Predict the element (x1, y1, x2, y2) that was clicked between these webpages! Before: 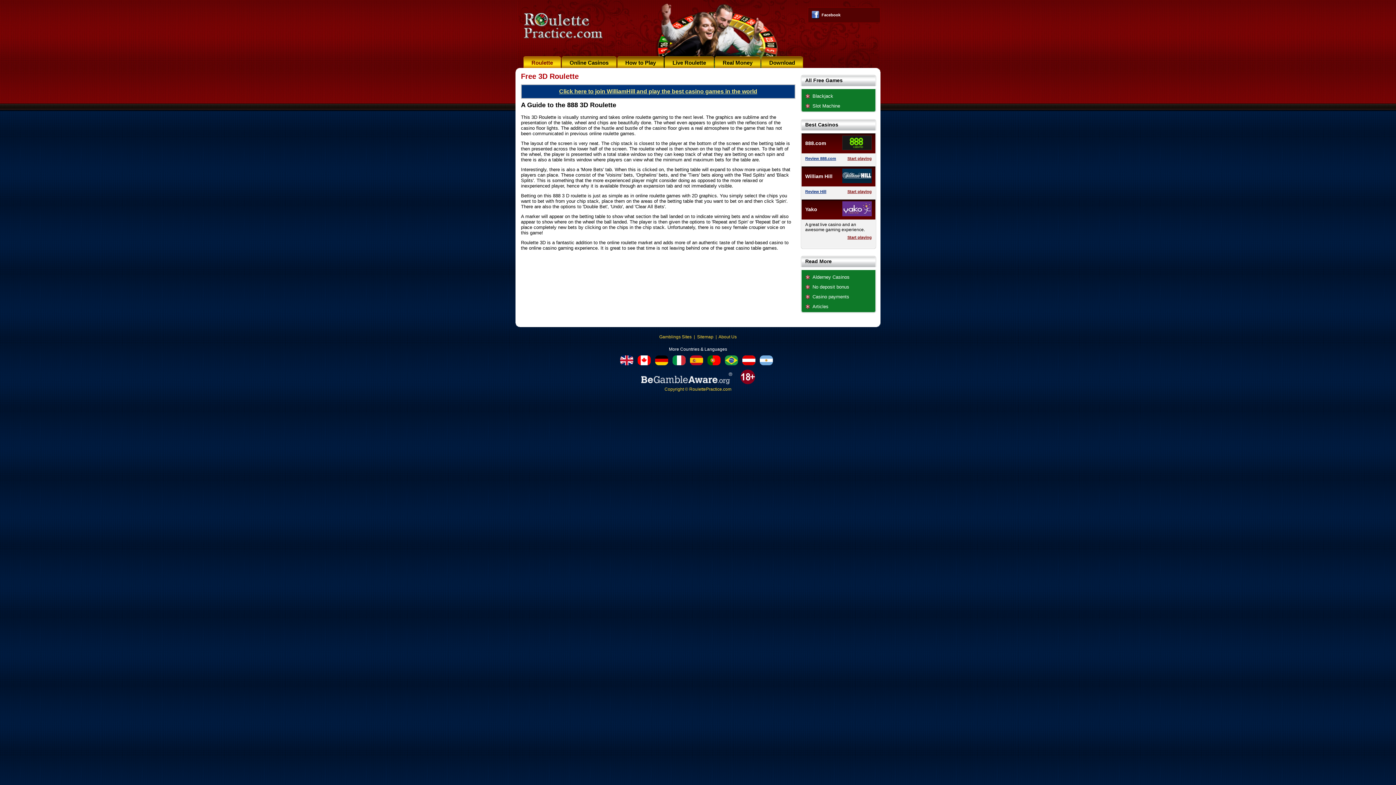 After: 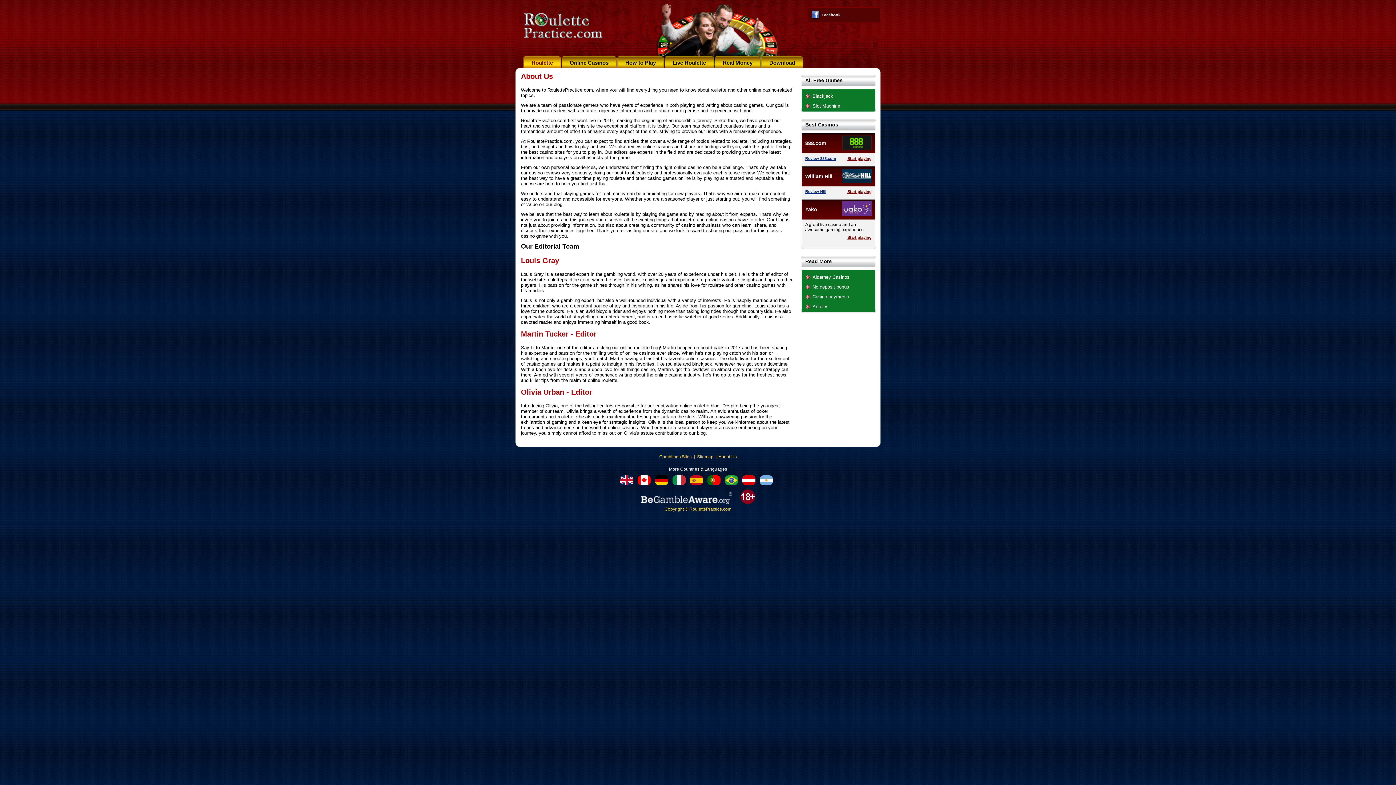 Action: label: About Us bbox: (718, 334, 736, 339)